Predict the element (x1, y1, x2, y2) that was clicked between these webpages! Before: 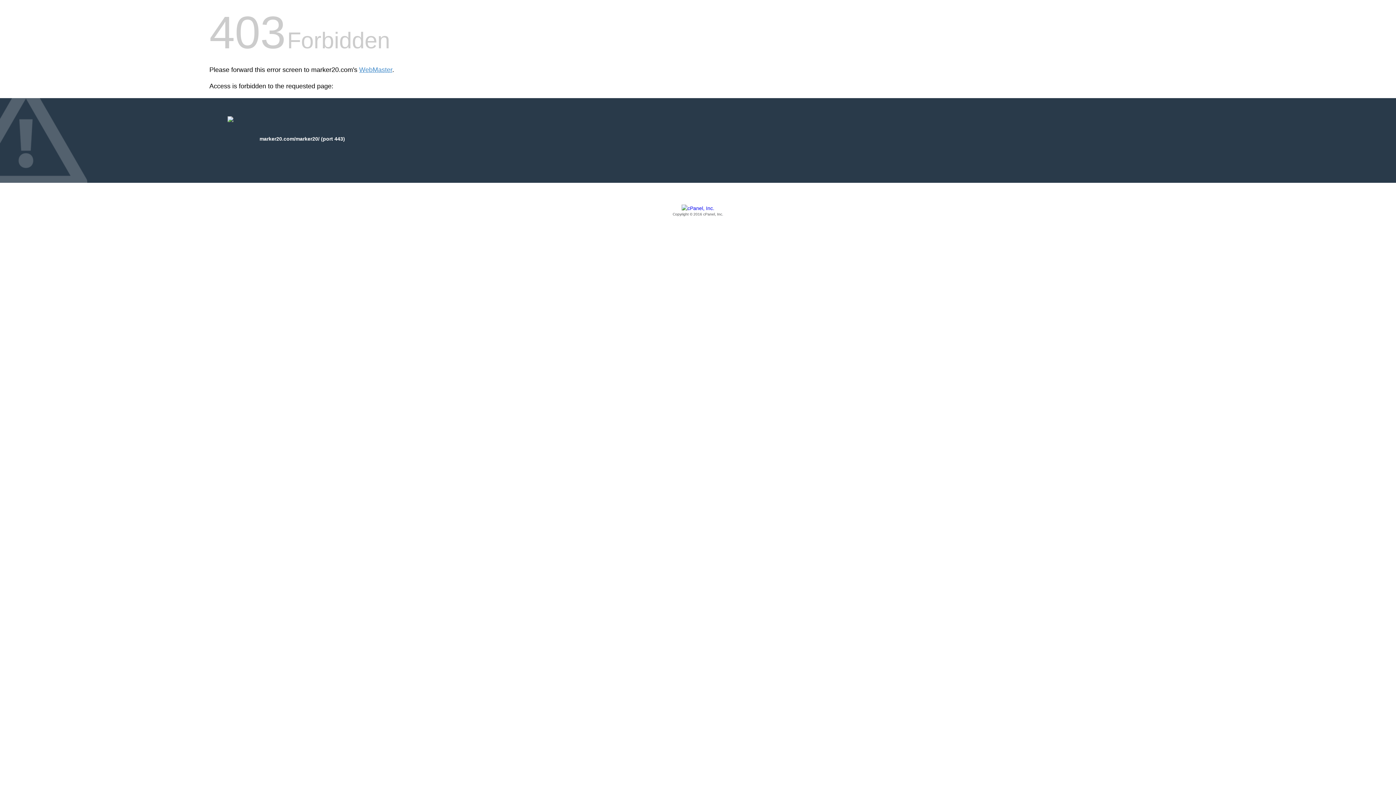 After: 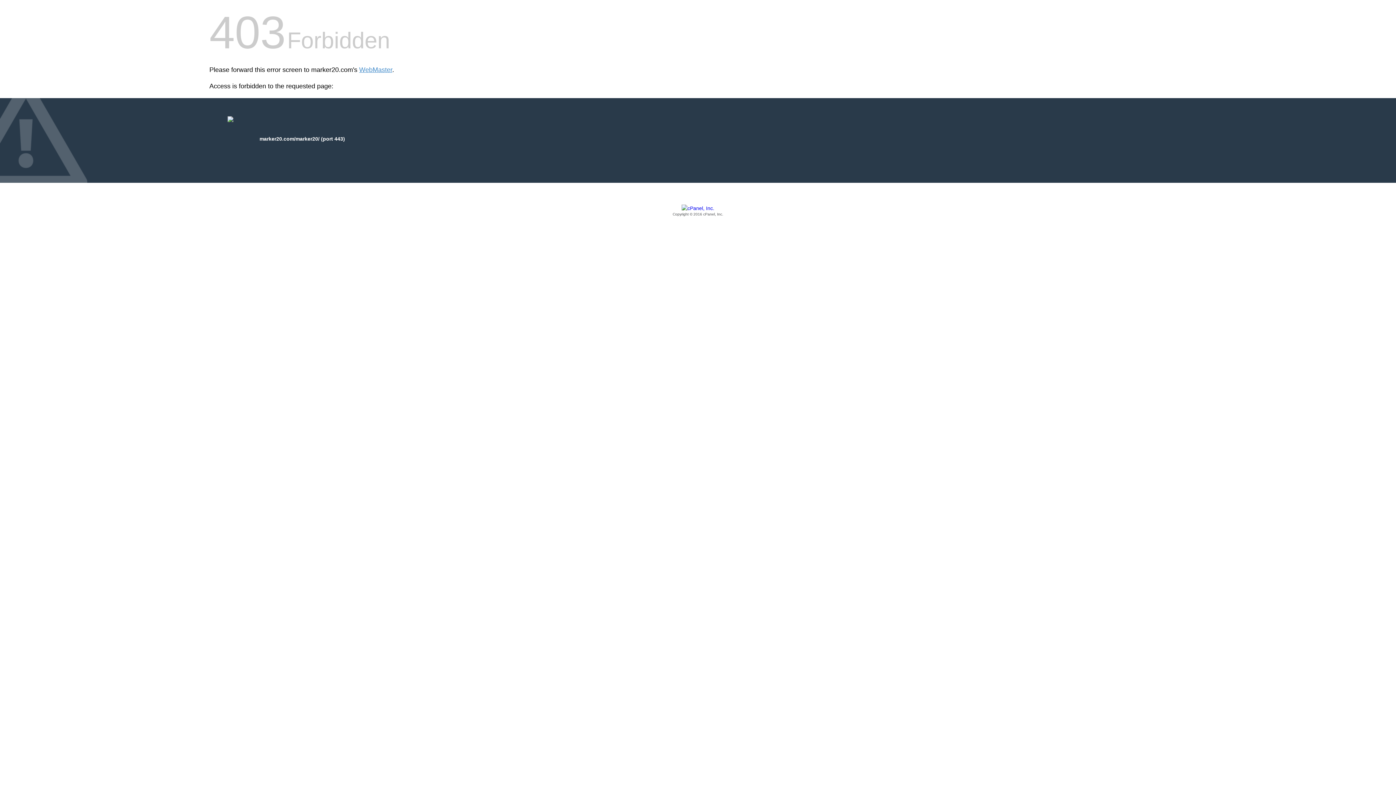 Action: bbox: (209, 205, 1186, 217) label: Copyright © 2016 cPanel, Inc.